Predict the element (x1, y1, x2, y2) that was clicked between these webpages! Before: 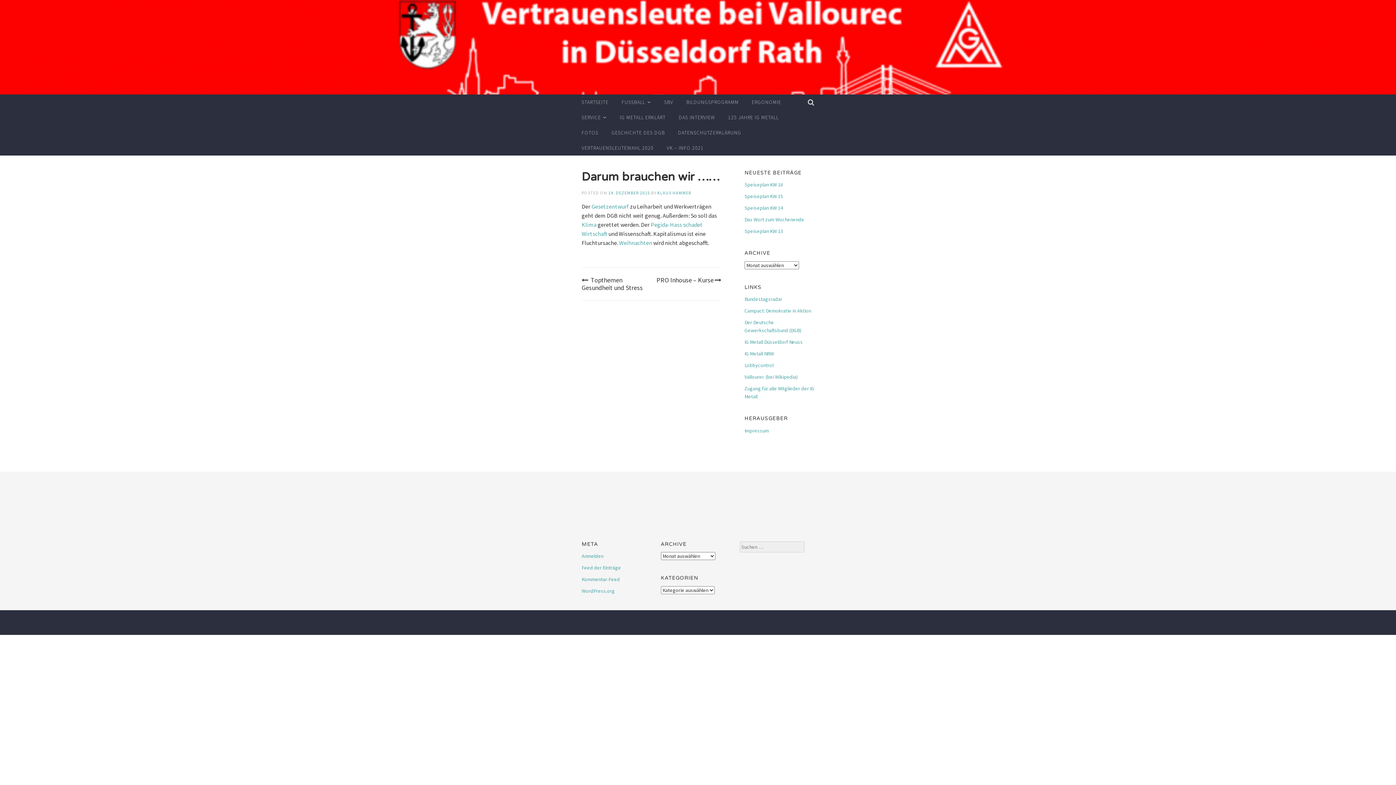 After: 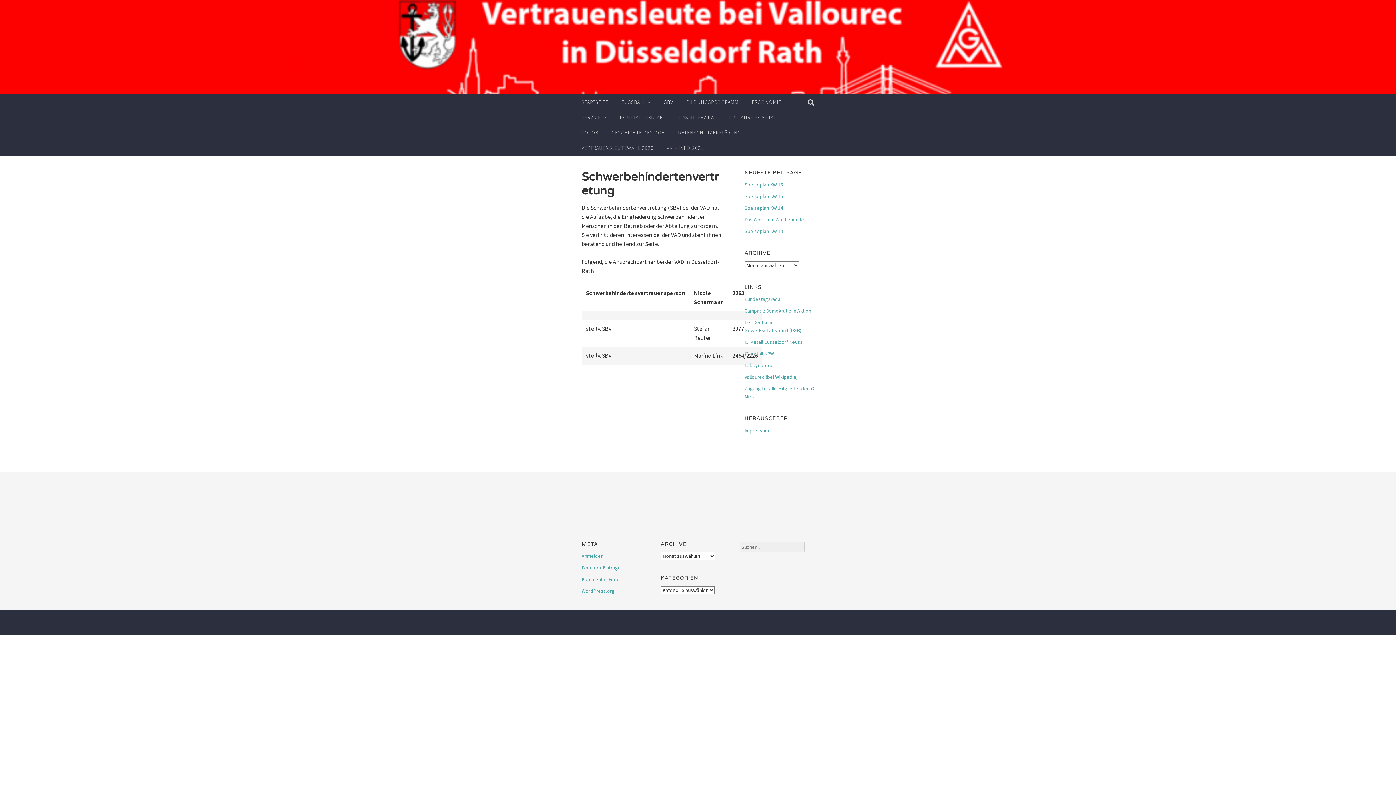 Action: label: SBV bbox: (664, 98, 673, 106)